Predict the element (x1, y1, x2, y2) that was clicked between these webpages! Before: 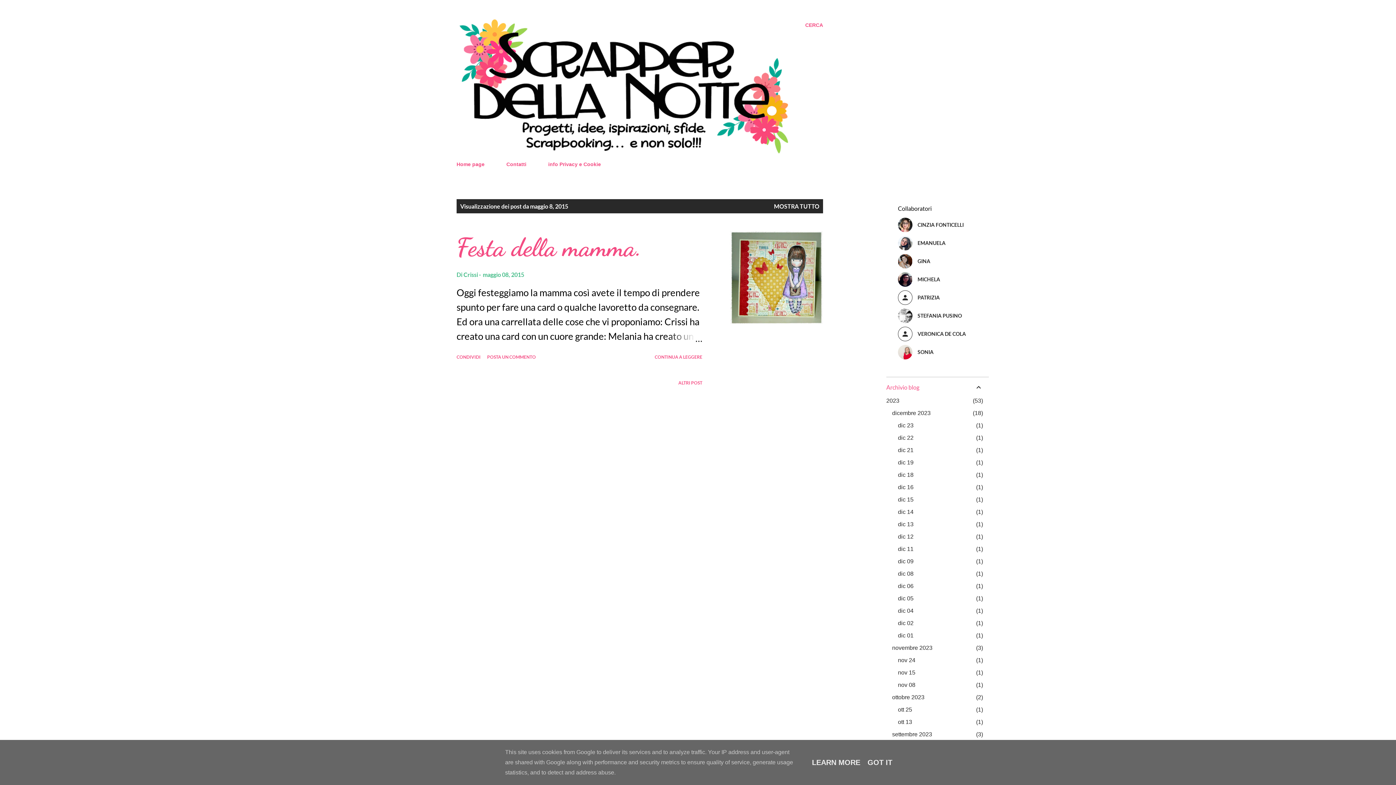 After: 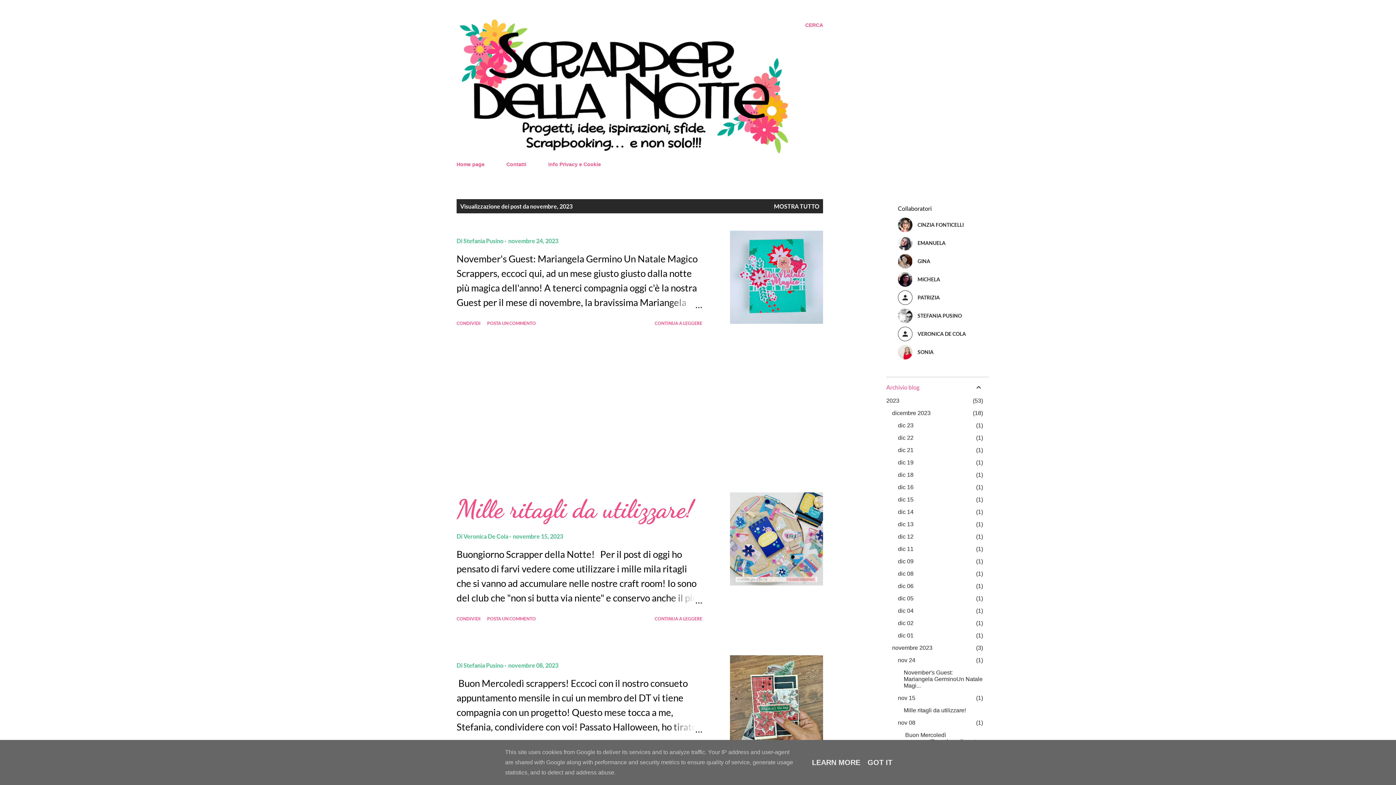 Action: bbox: (892, 644, 932, 651) label: novembre 2023
3